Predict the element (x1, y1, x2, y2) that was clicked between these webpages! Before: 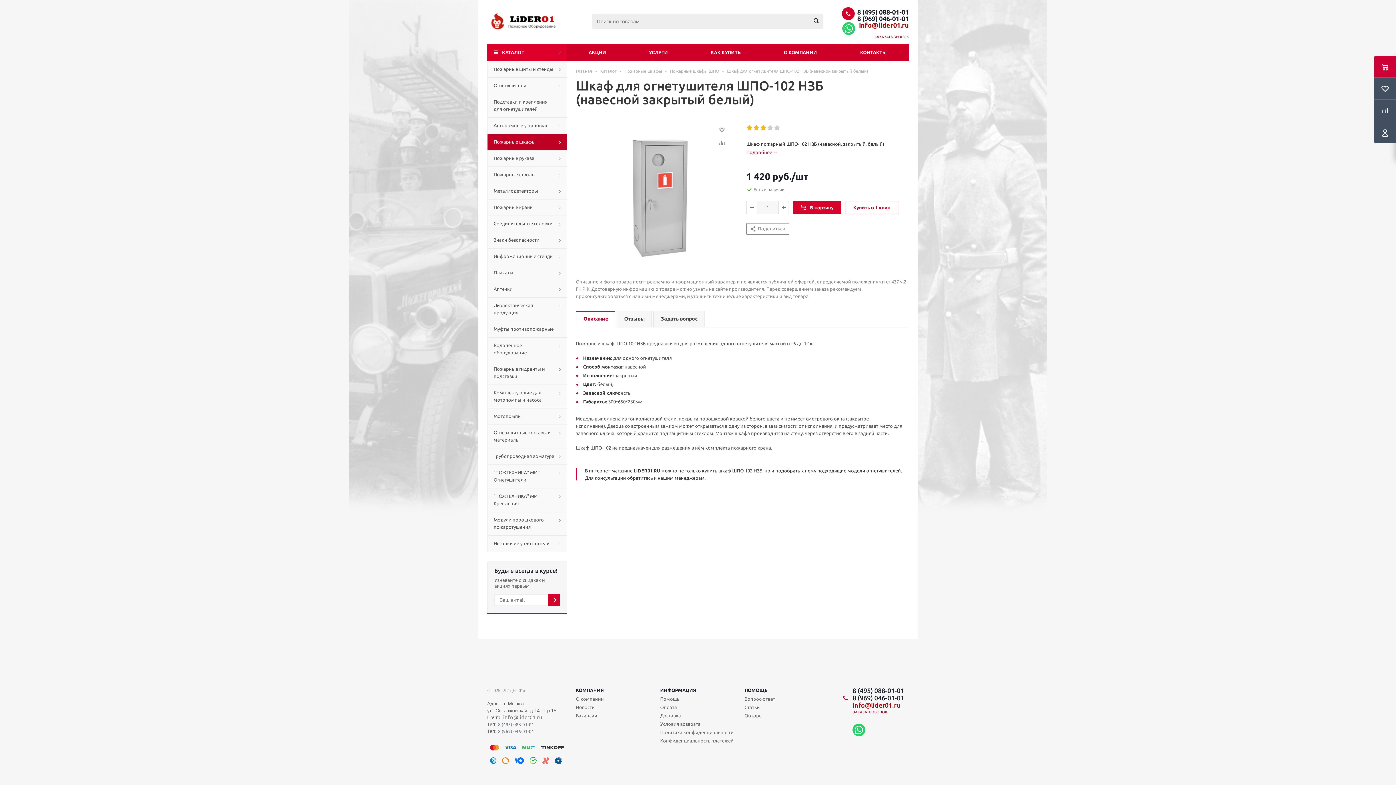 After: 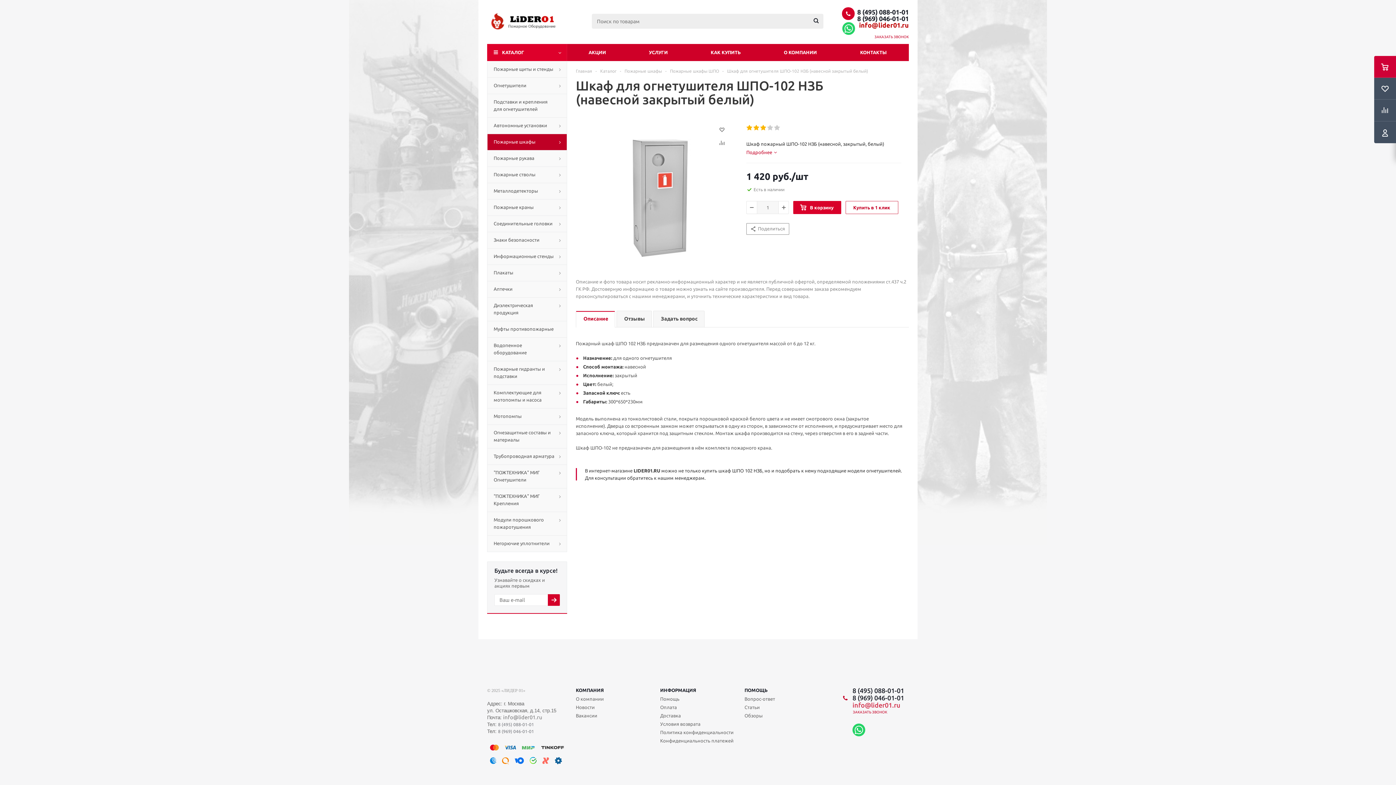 Action: label: info@lider01.ru bbox: (852, 701, 904, 709)